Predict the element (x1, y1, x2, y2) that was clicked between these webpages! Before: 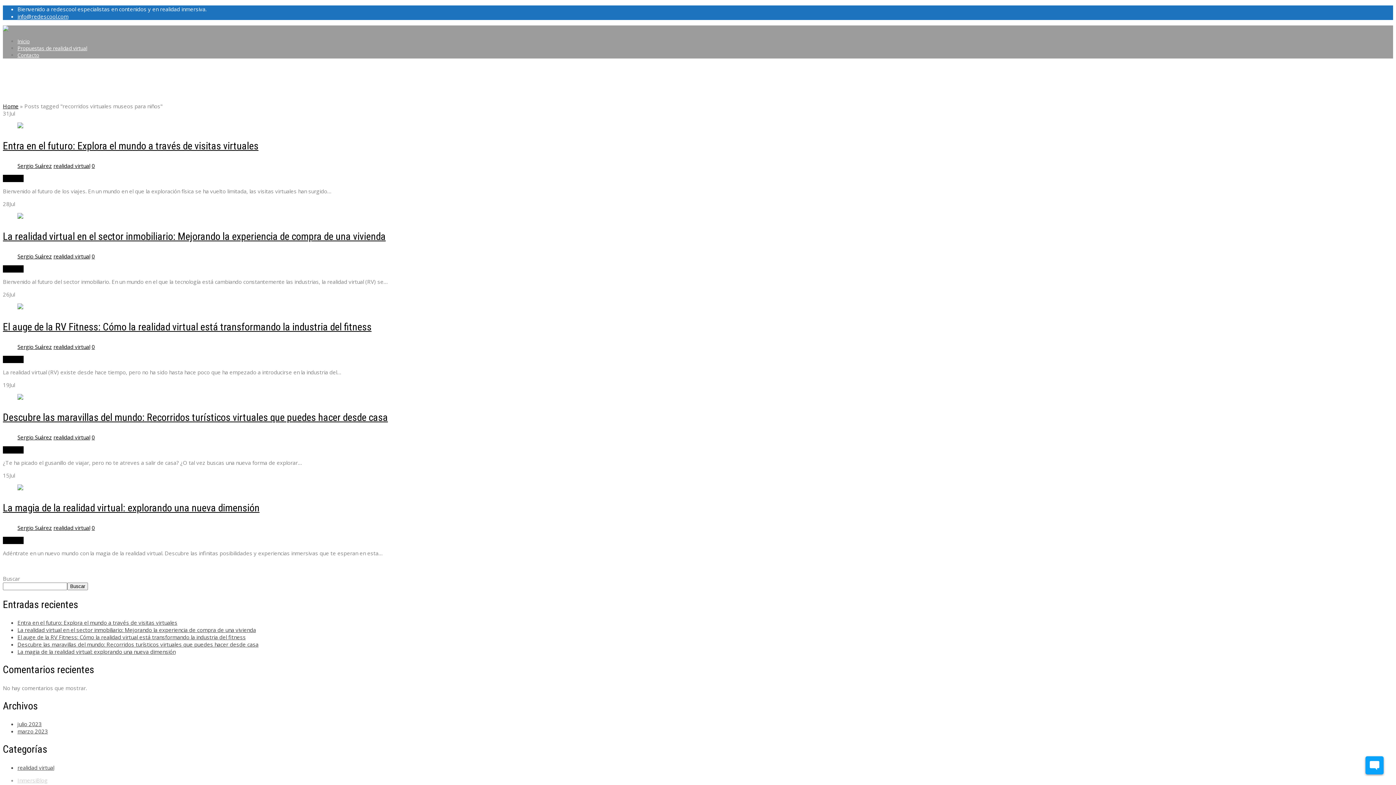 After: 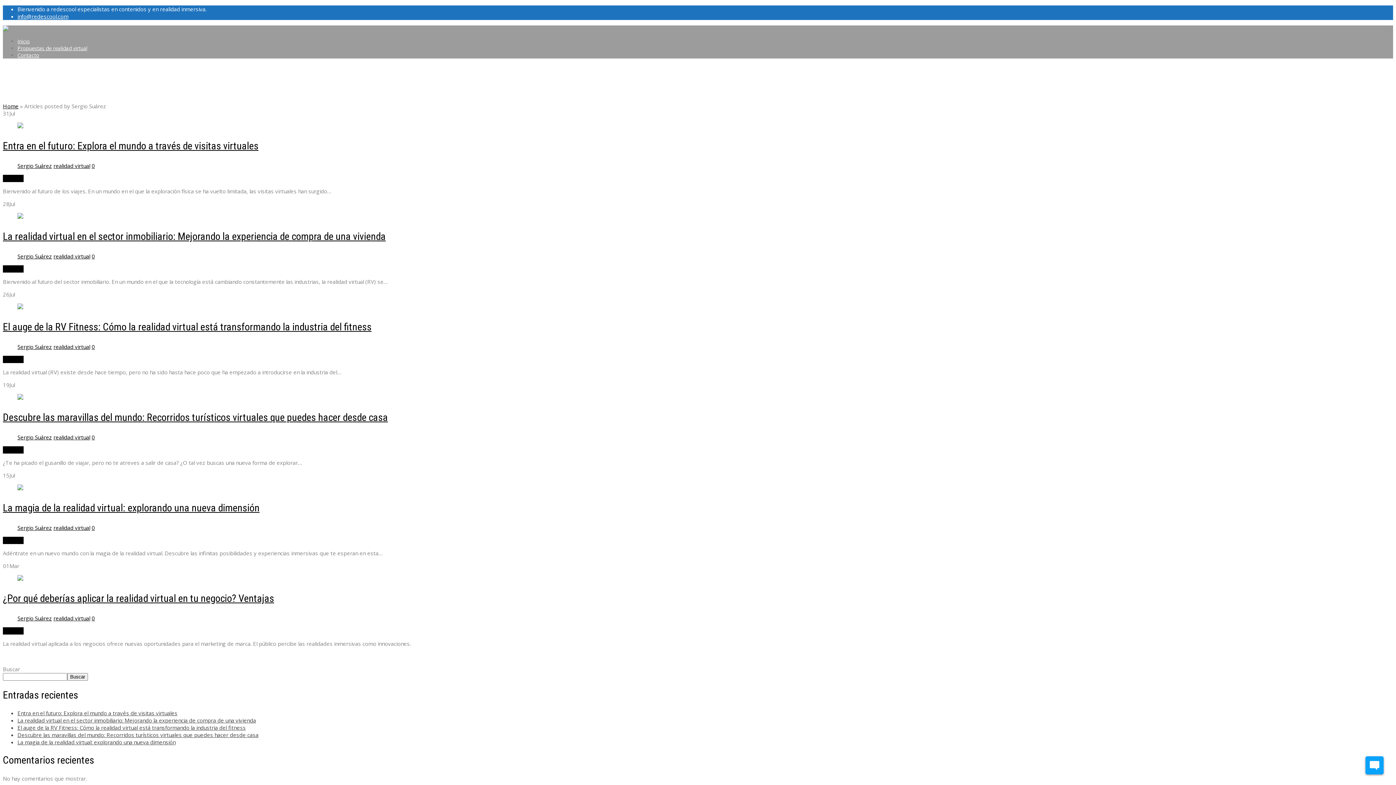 Action: label: Sergio Suárez bbox: (17, 343, 52, 350)